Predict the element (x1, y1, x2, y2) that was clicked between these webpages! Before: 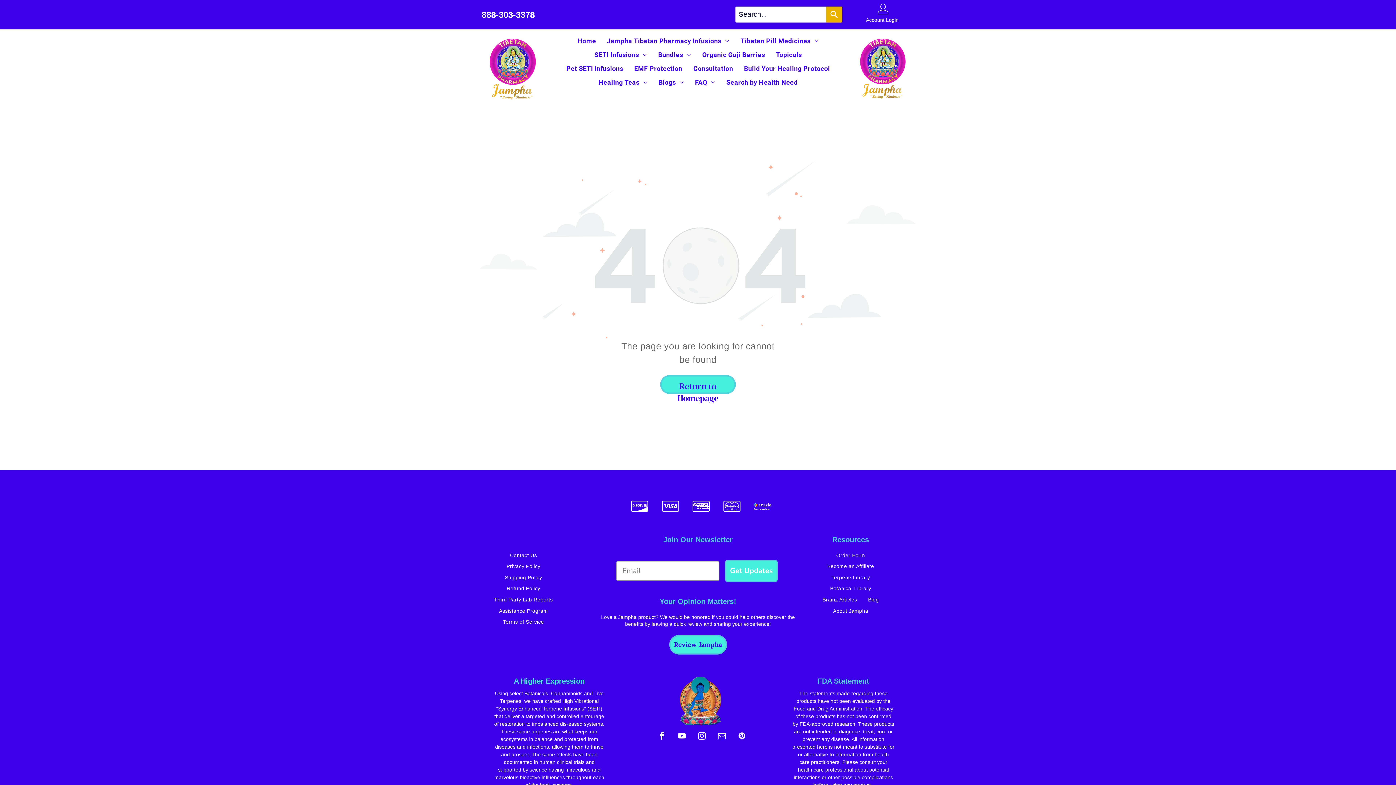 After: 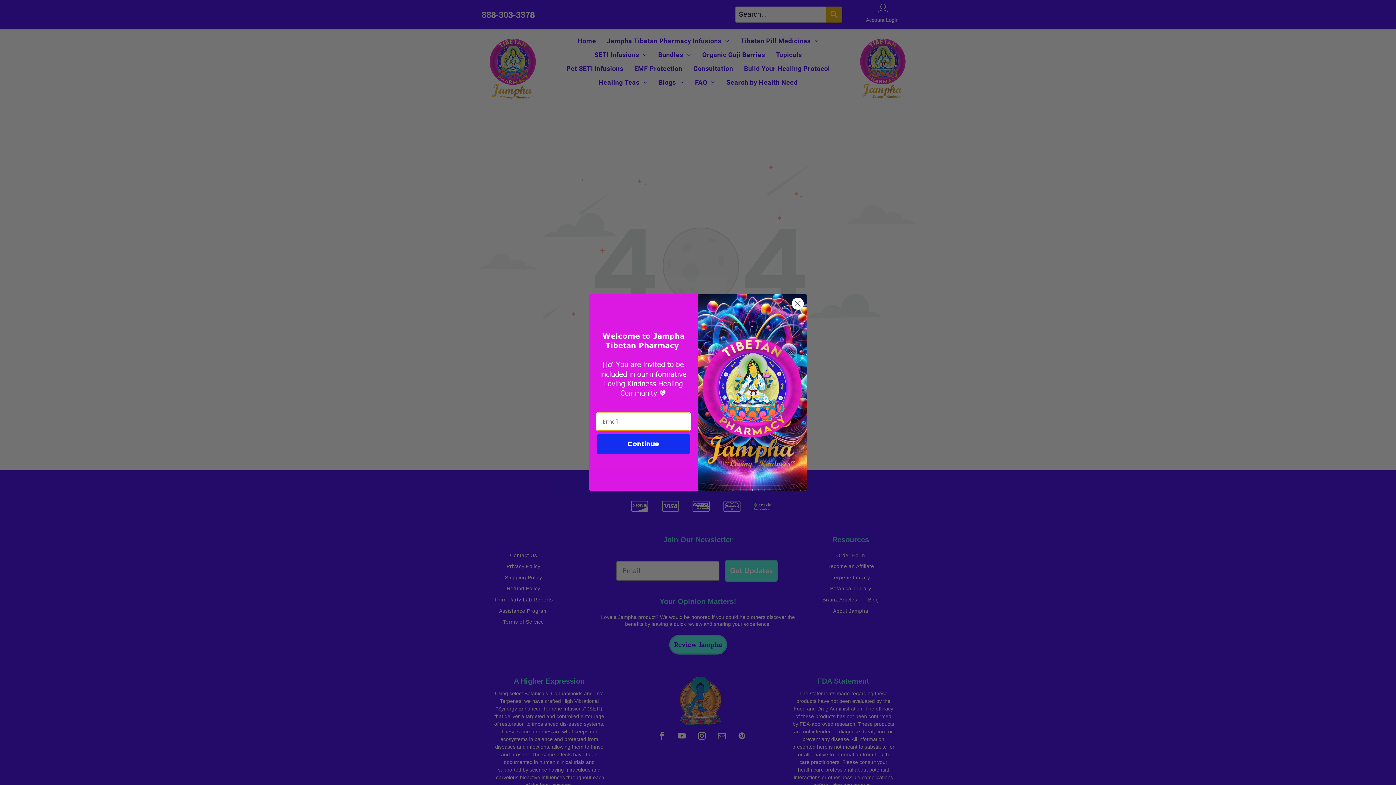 Action: bbox: (720, 501, 743, 511)